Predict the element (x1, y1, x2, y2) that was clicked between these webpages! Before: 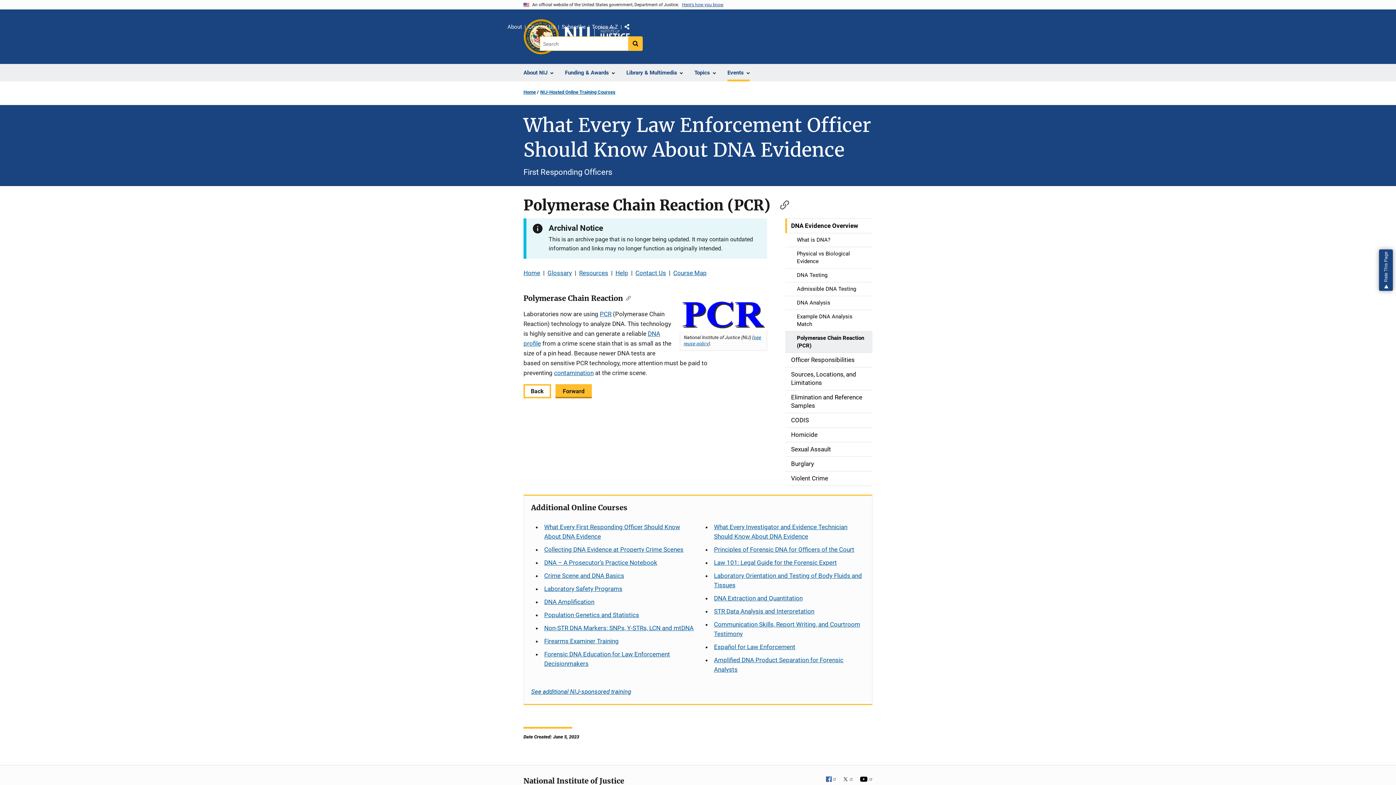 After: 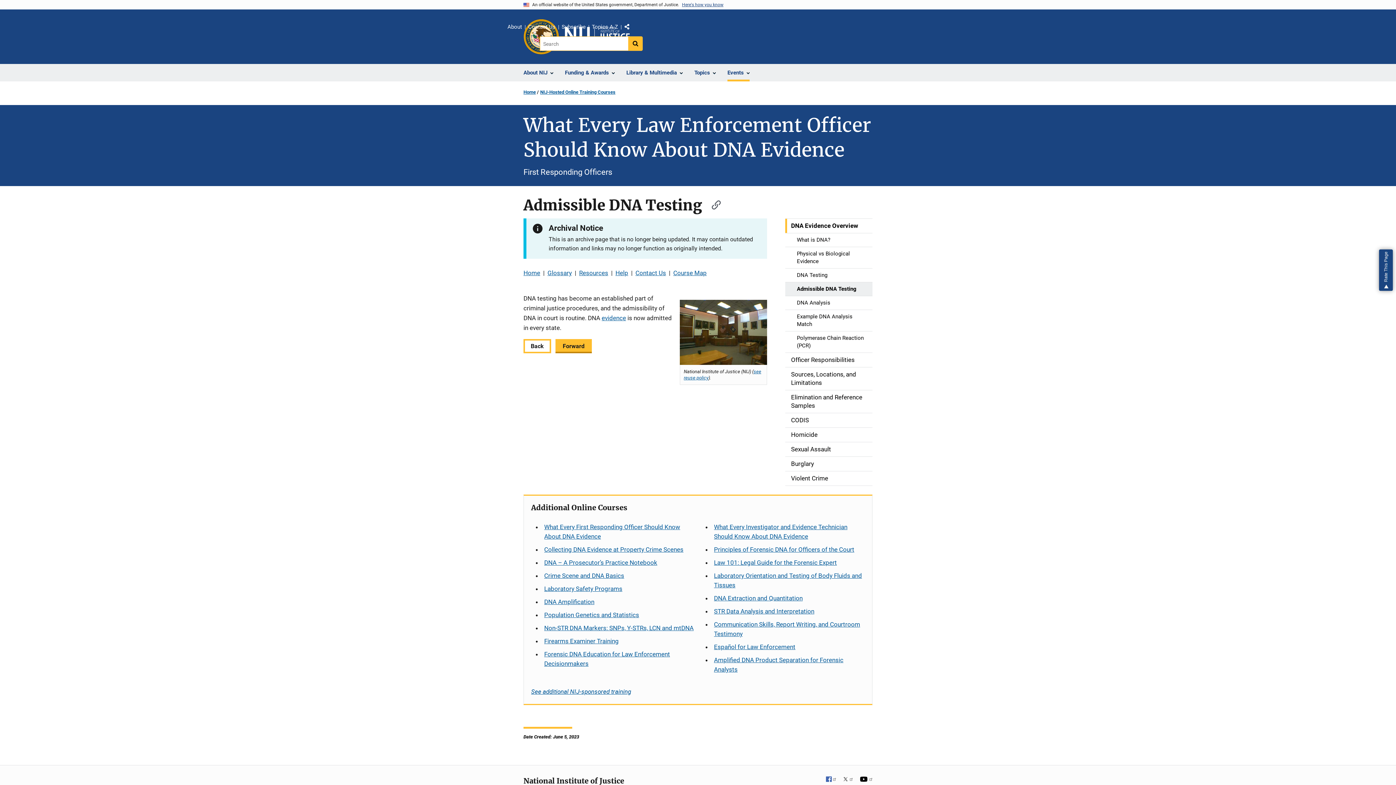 Action: label: Admissible DNA Testing bbox: (785, 282, 872, 296)